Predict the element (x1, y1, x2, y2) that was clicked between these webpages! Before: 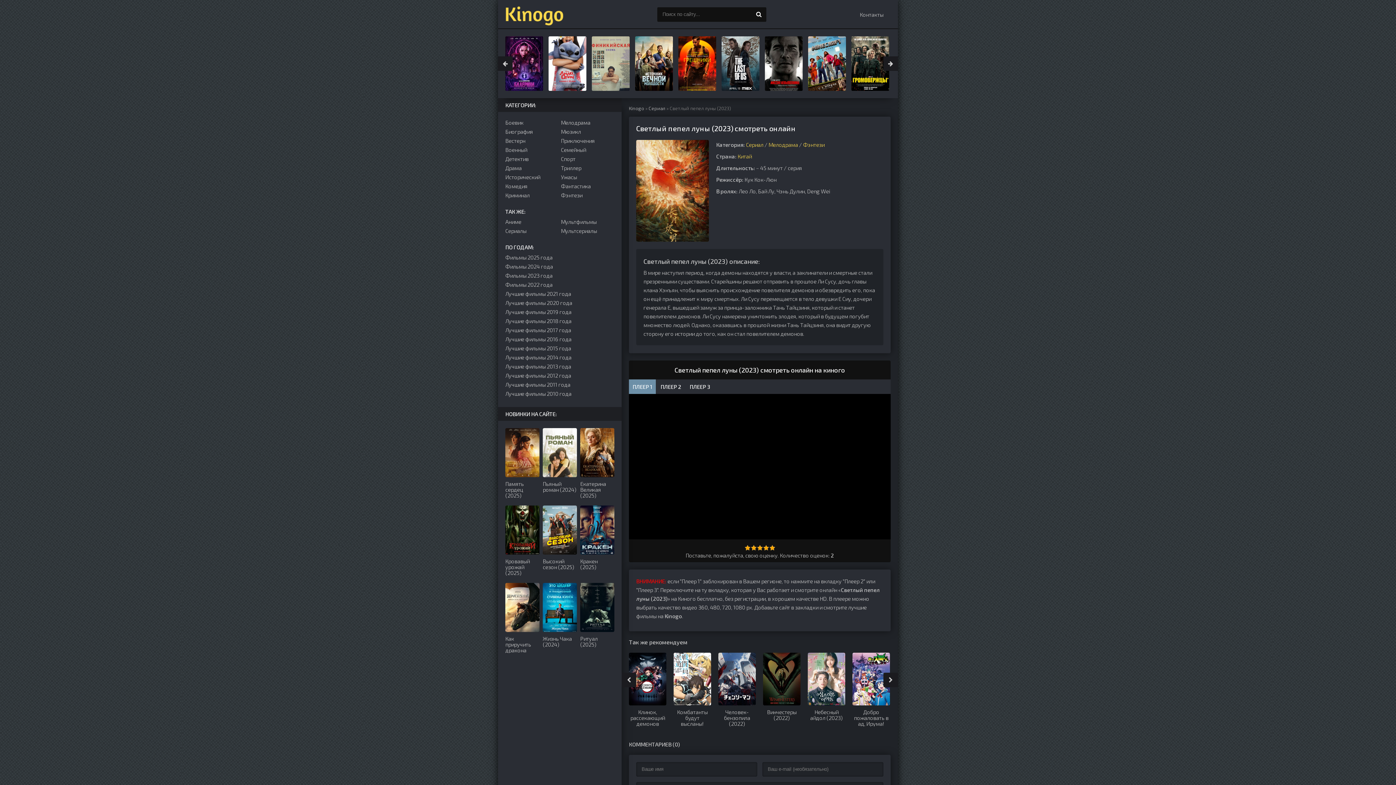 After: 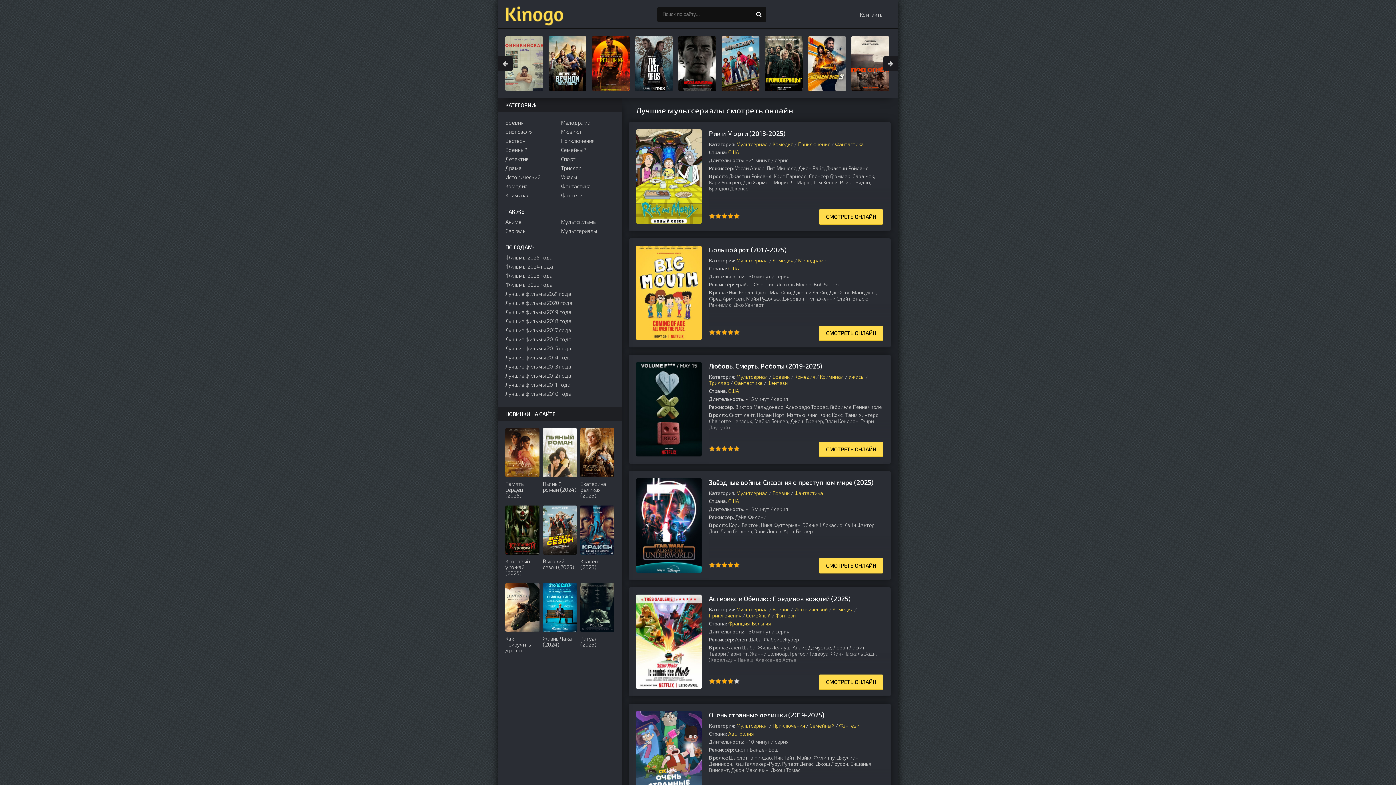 Action: label: Мультсериалы bbox: (561, 227, 614, 234)